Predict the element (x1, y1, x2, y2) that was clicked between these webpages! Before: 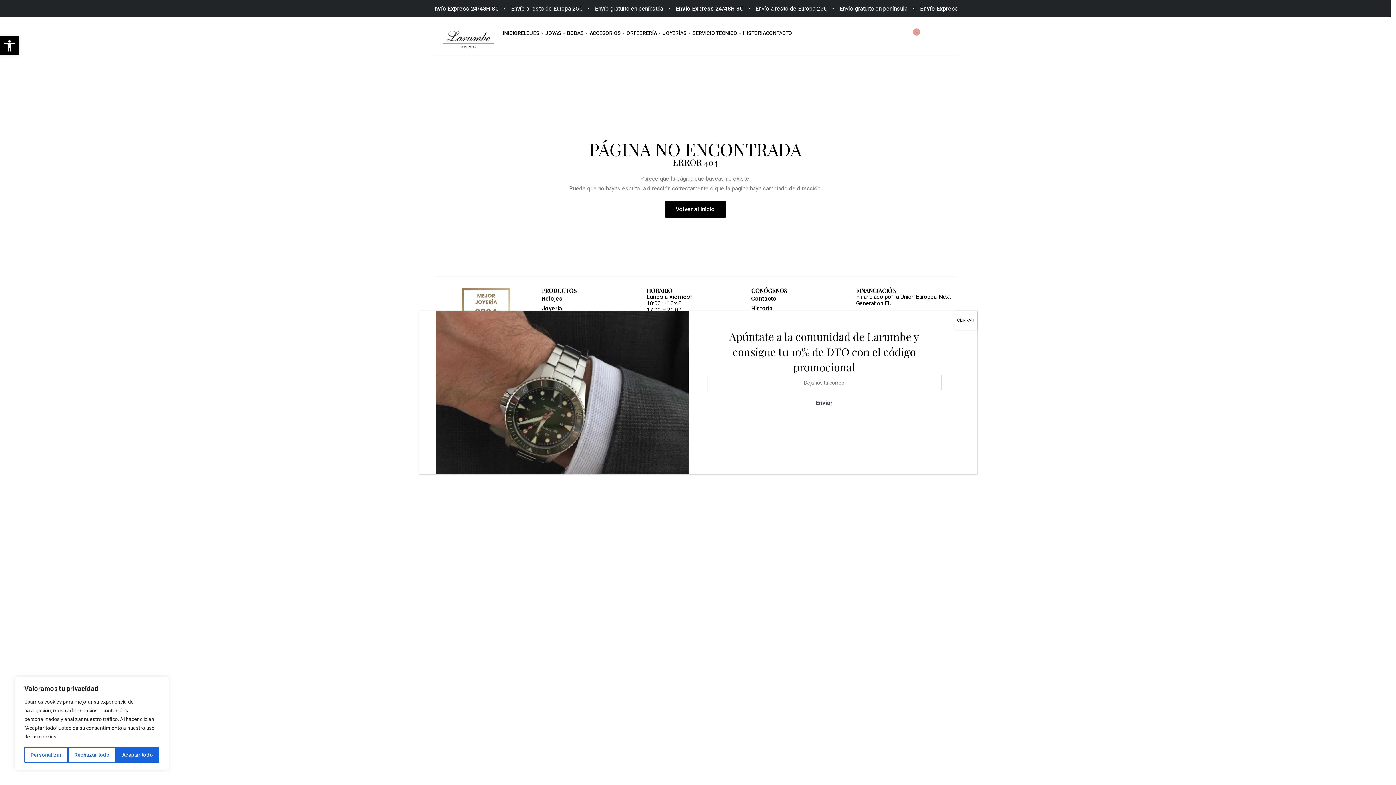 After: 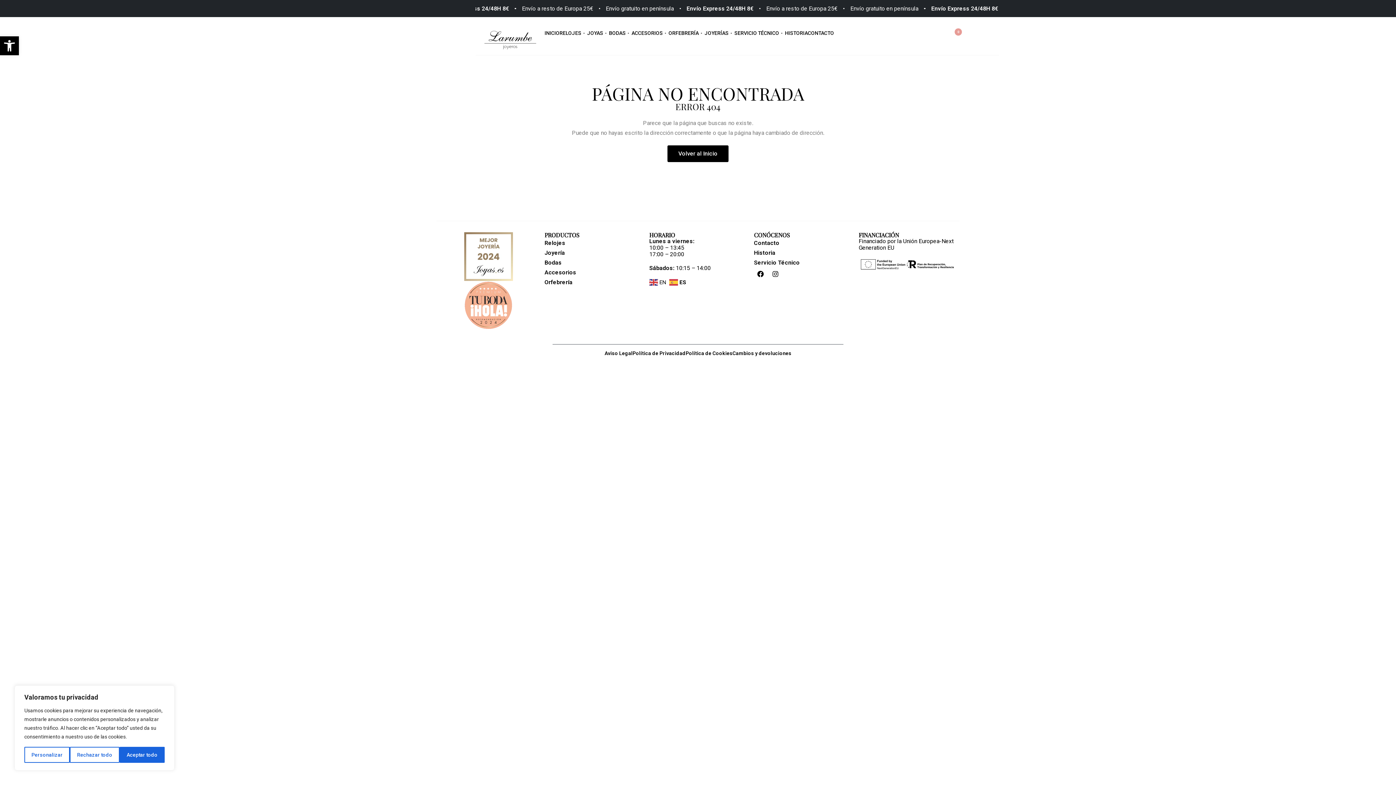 Action: label: Cerrar bbox: (954, 310, 977, 329)